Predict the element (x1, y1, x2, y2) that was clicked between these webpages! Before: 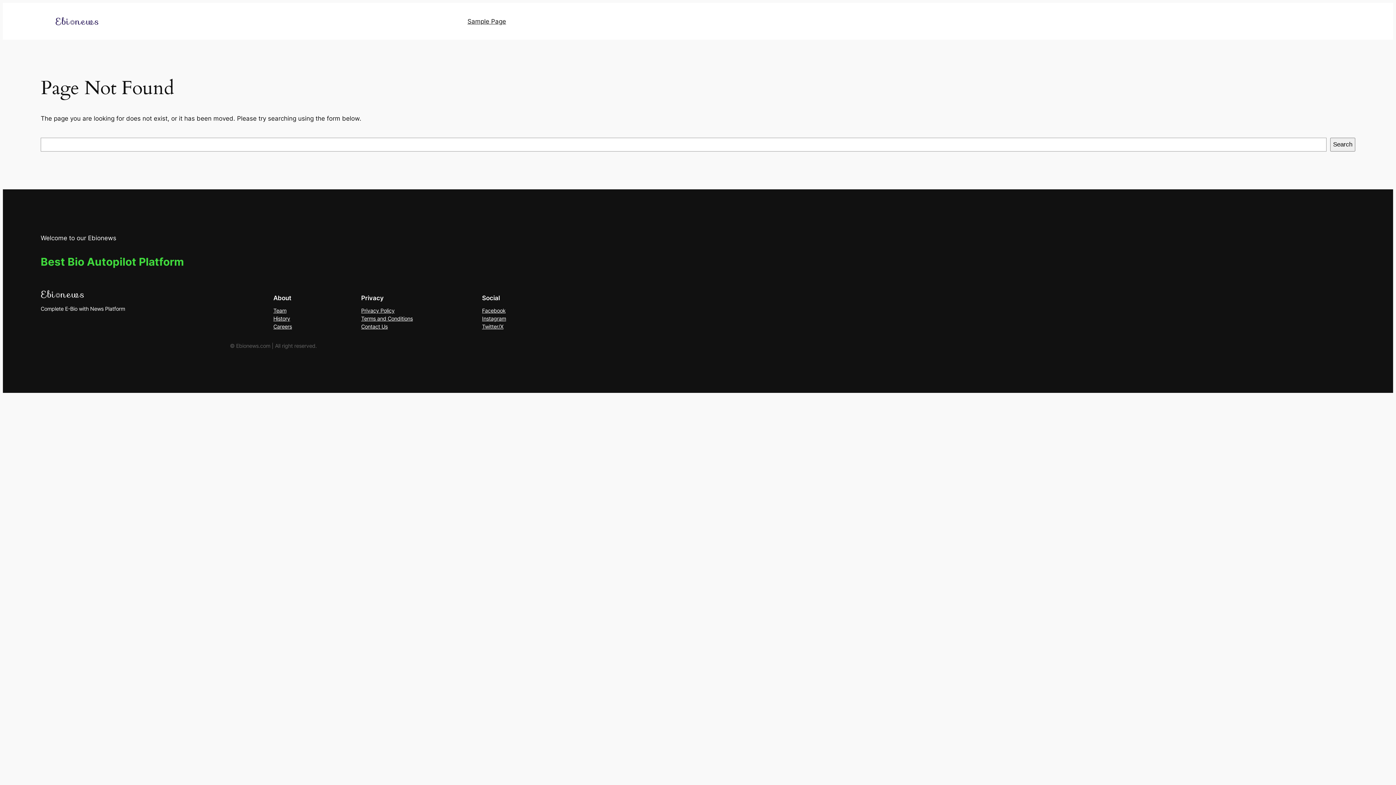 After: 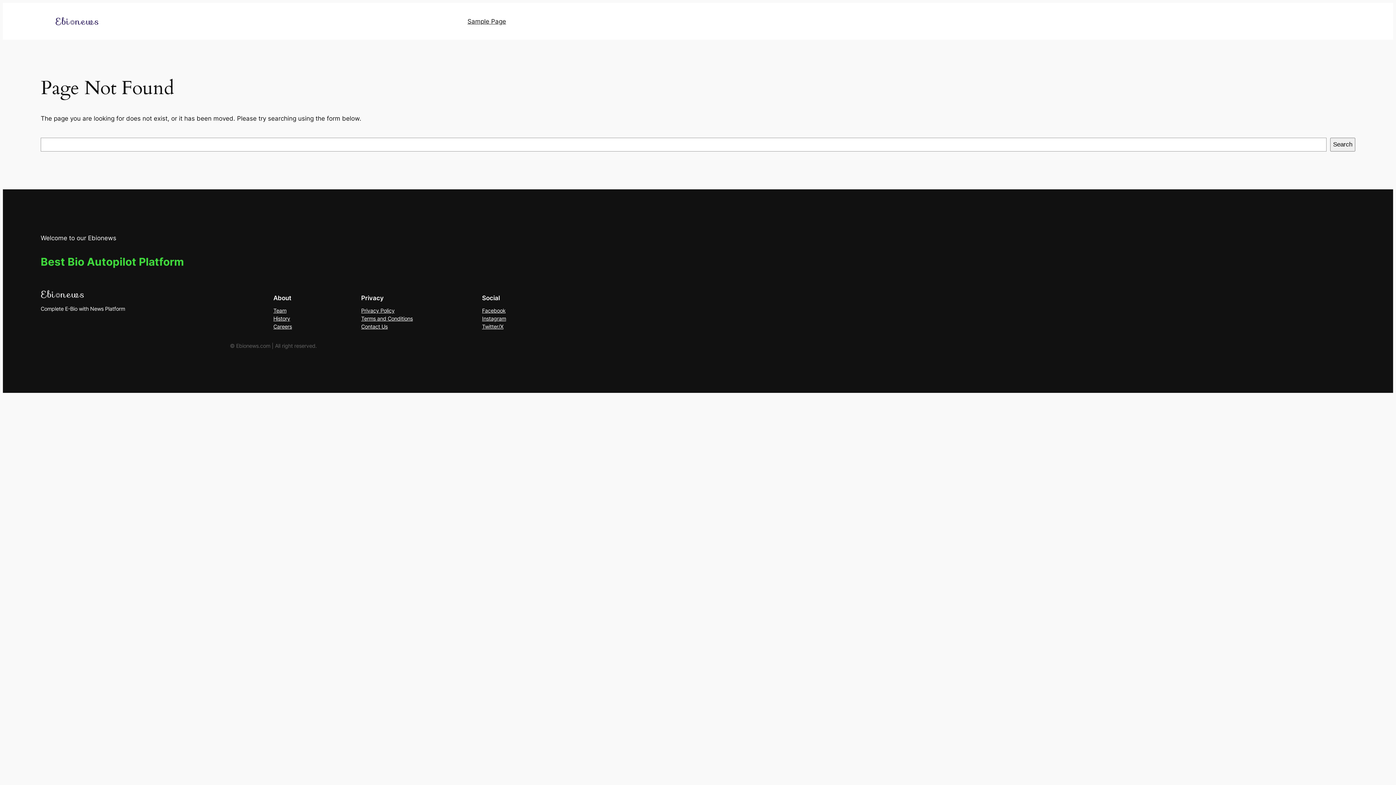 Action: label: Contact Us bbox: (361, 323, 387, 331)